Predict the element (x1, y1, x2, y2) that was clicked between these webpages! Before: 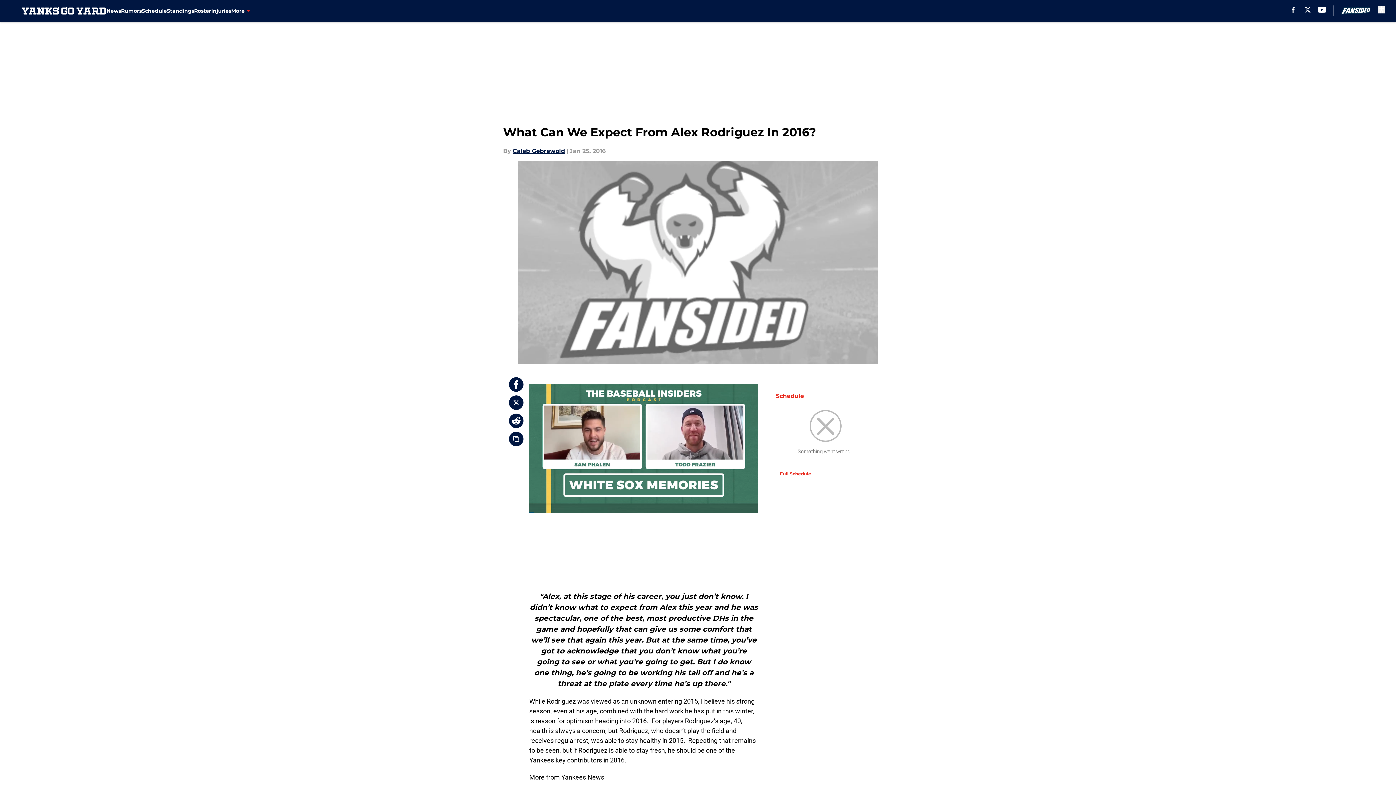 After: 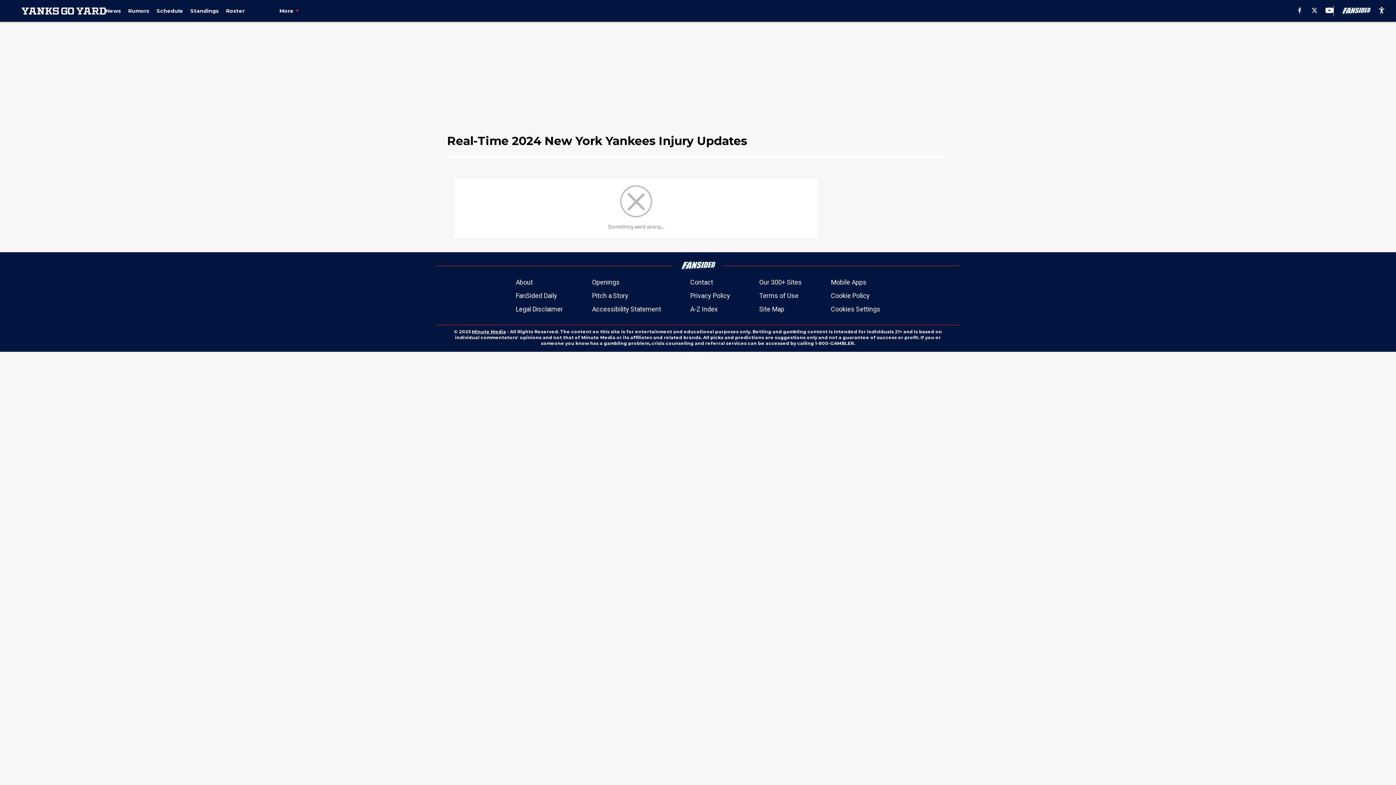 Action: label: Injuries bbox: (211, 0, 231, 21)